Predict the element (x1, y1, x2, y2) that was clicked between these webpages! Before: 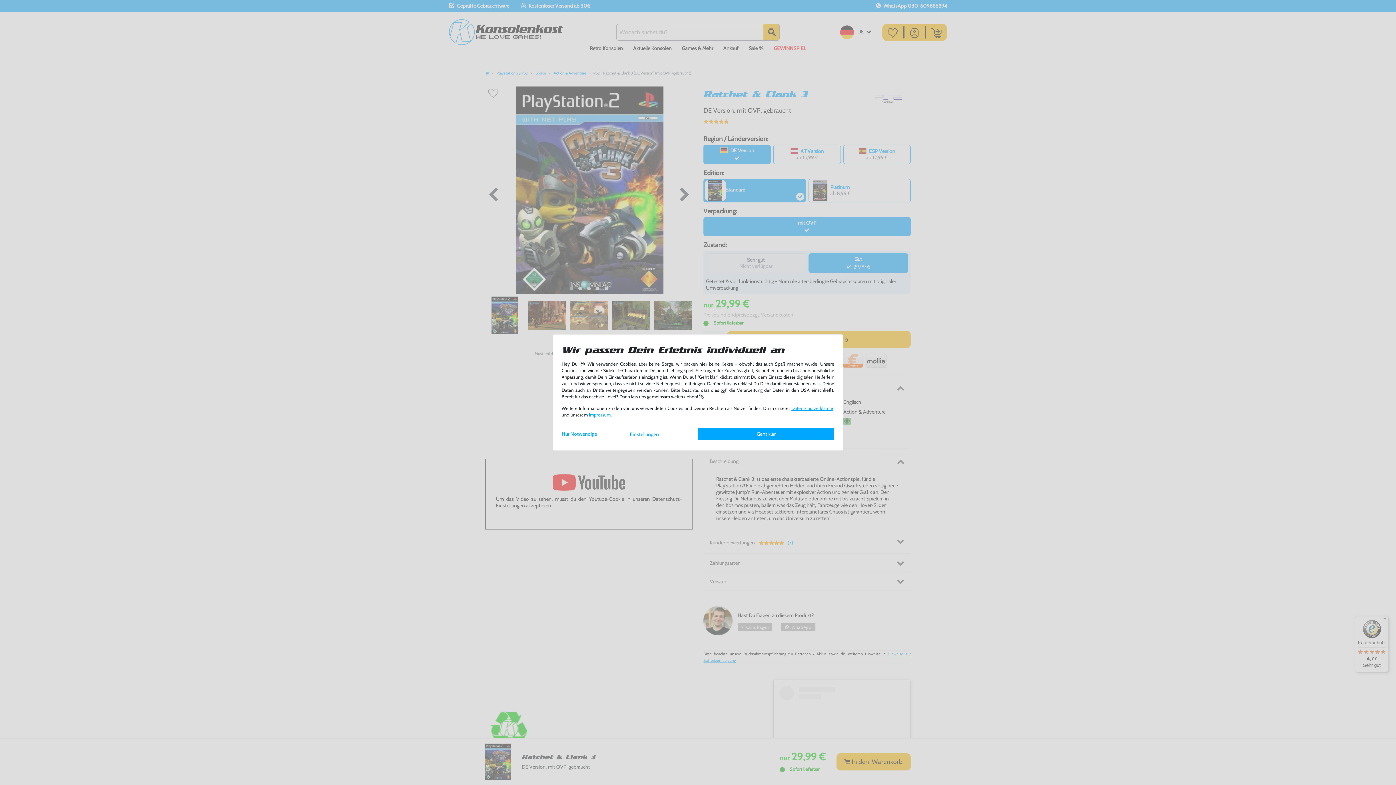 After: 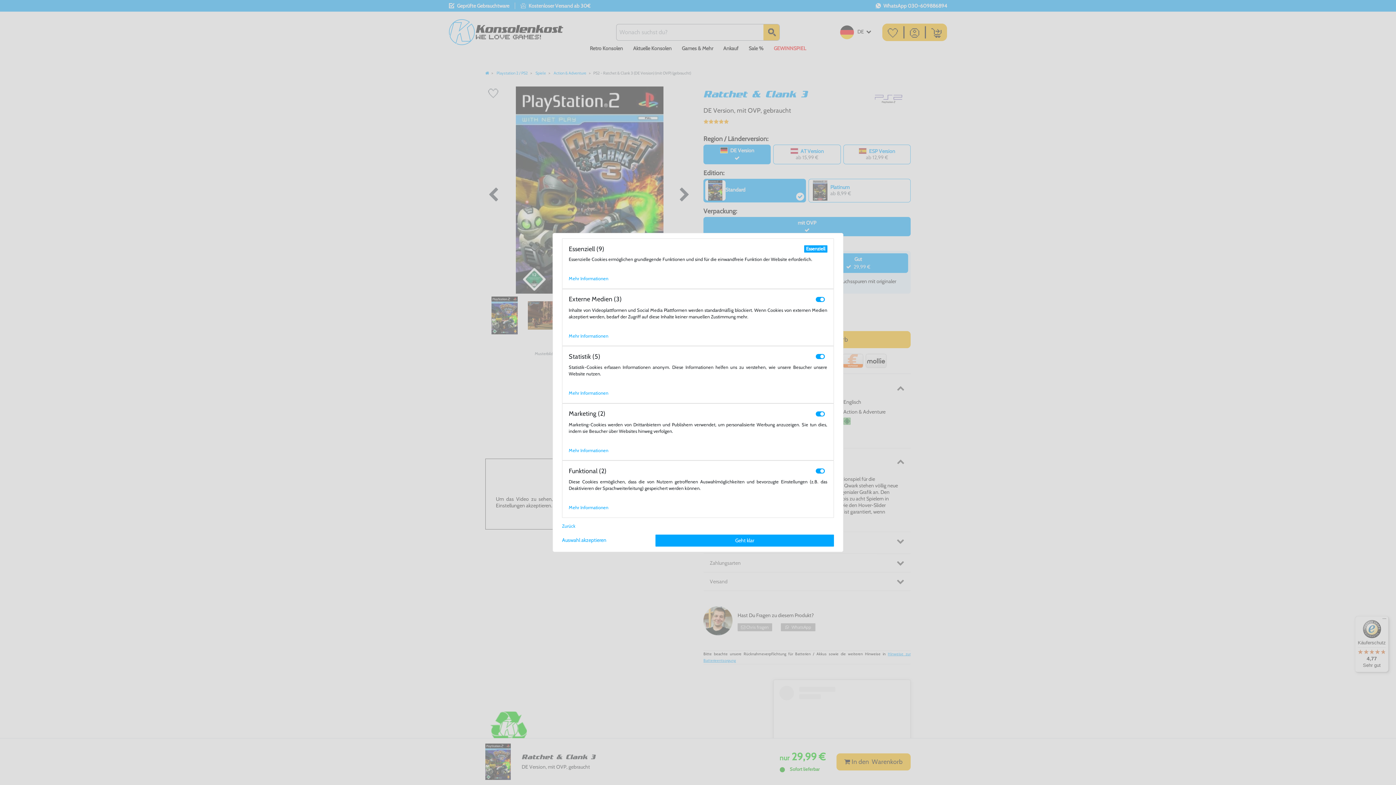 Action: label: Einstellungen bbox: (630, 431, 659, 437)